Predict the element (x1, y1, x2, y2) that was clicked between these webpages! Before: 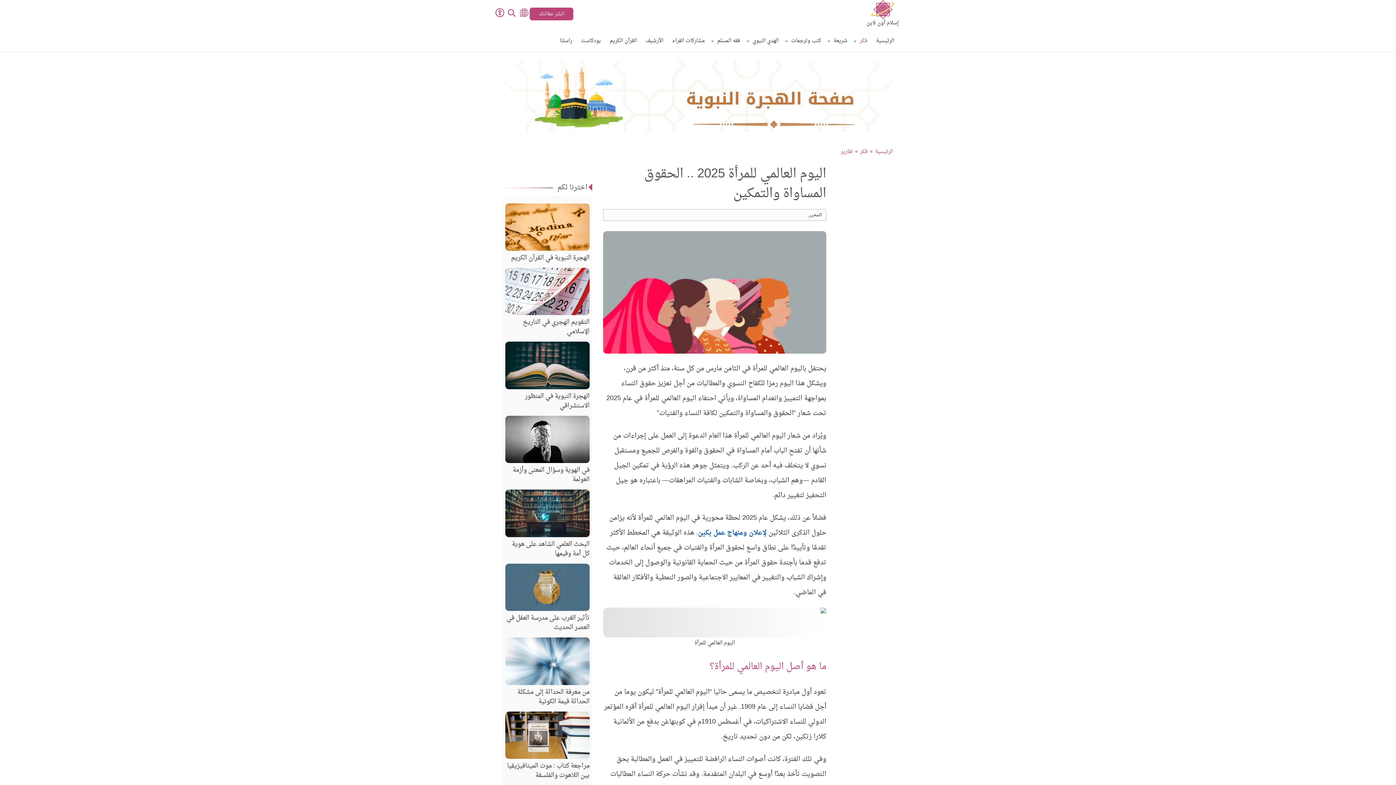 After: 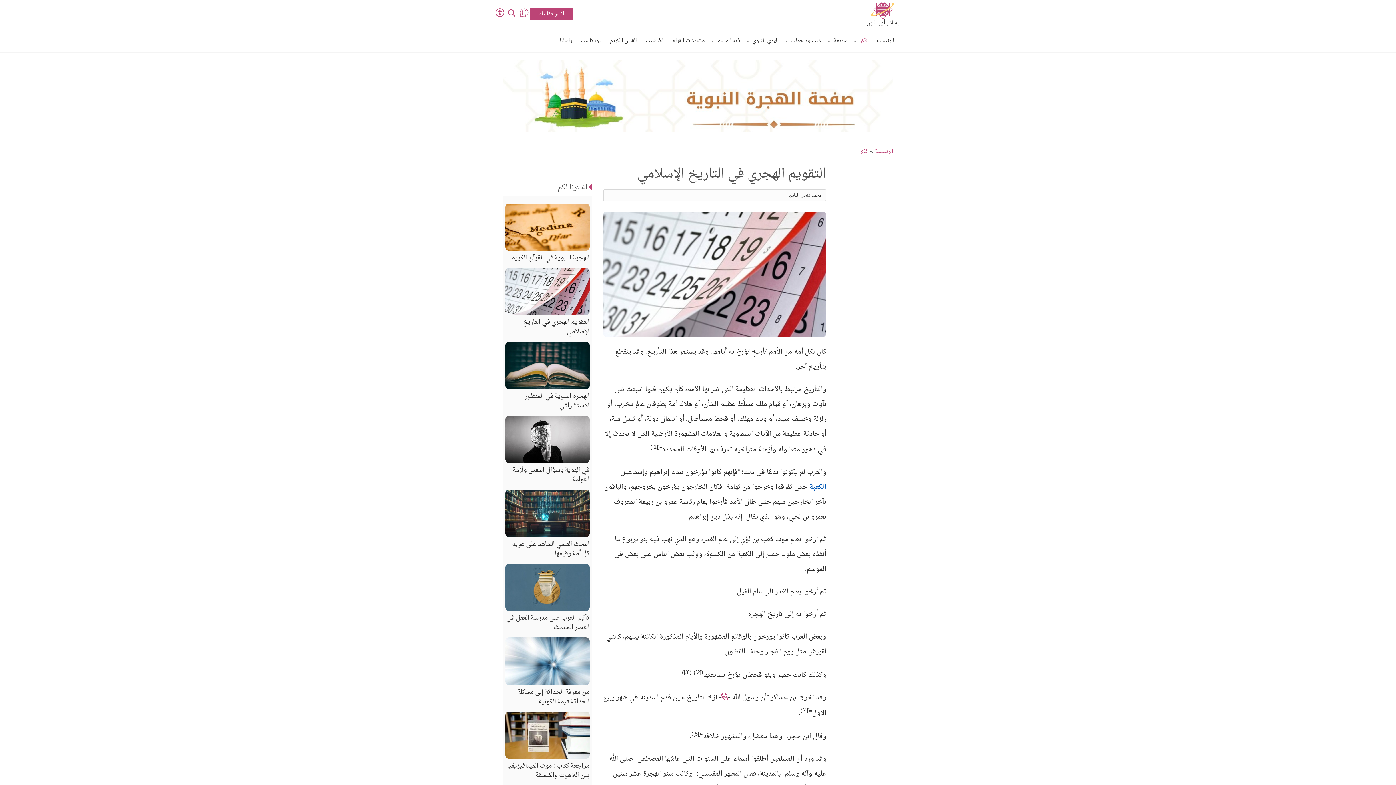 Action: label: التقويم الهجري في التاريخ الإسلامي bbox: (502, 267, 592, 336)